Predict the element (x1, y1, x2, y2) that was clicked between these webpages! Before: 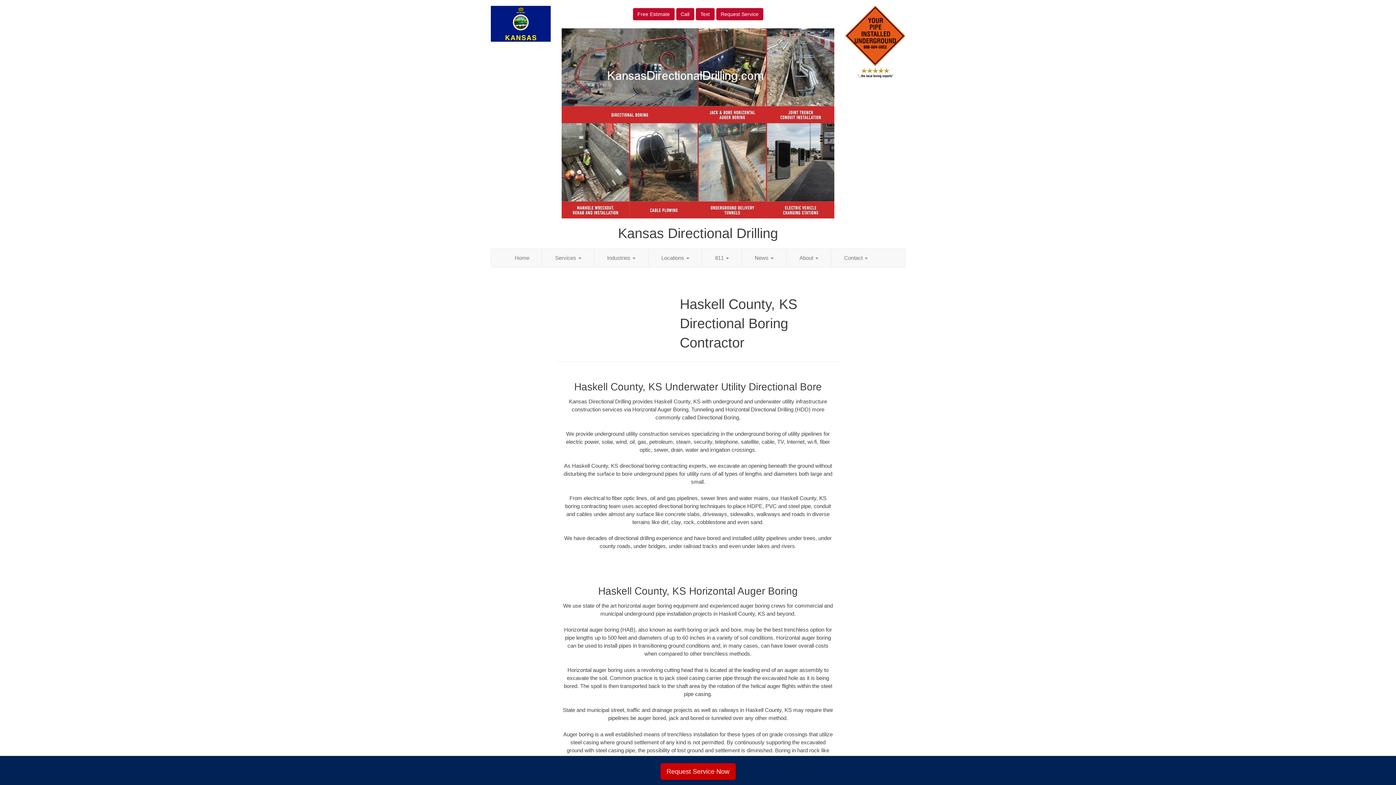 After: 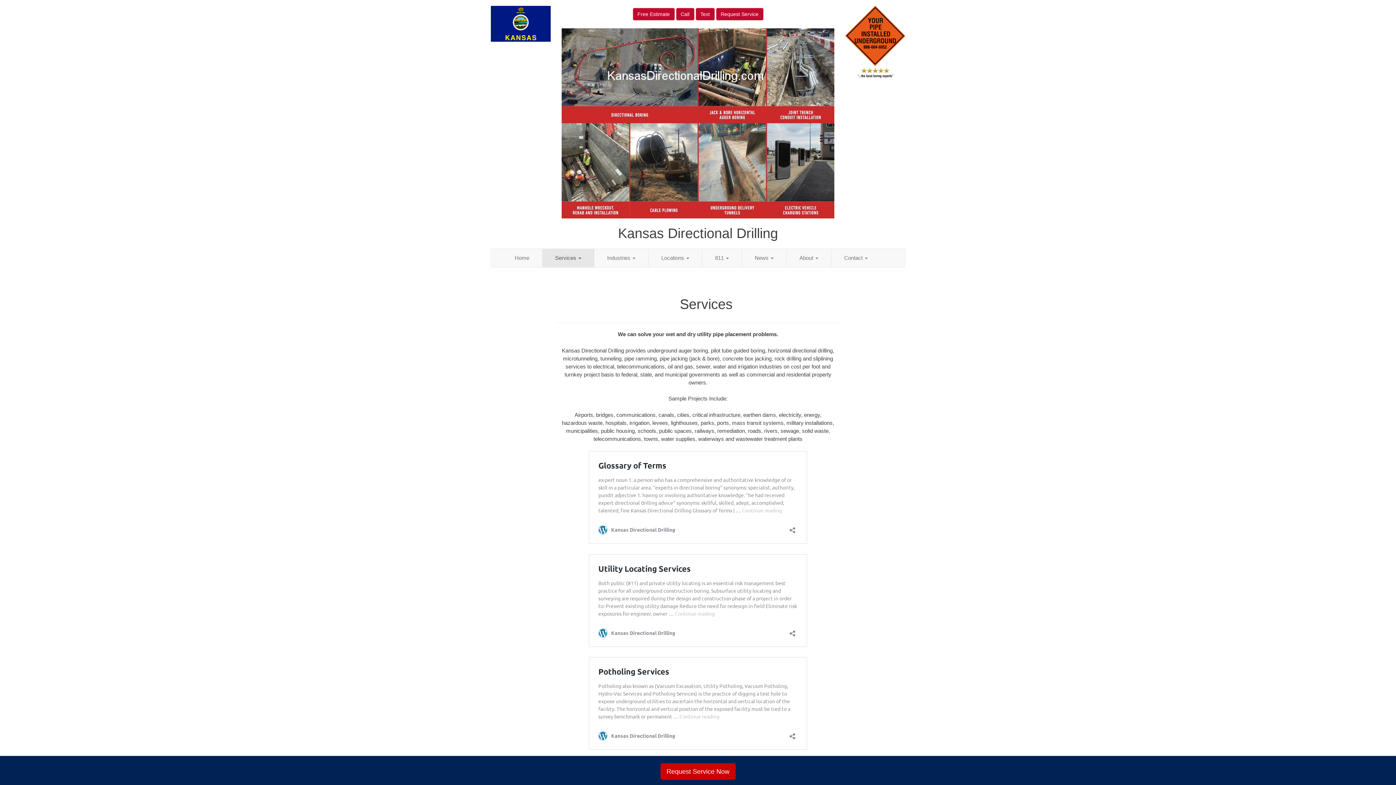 Action: label: Services  bbox: (542, 248, 594, 267)